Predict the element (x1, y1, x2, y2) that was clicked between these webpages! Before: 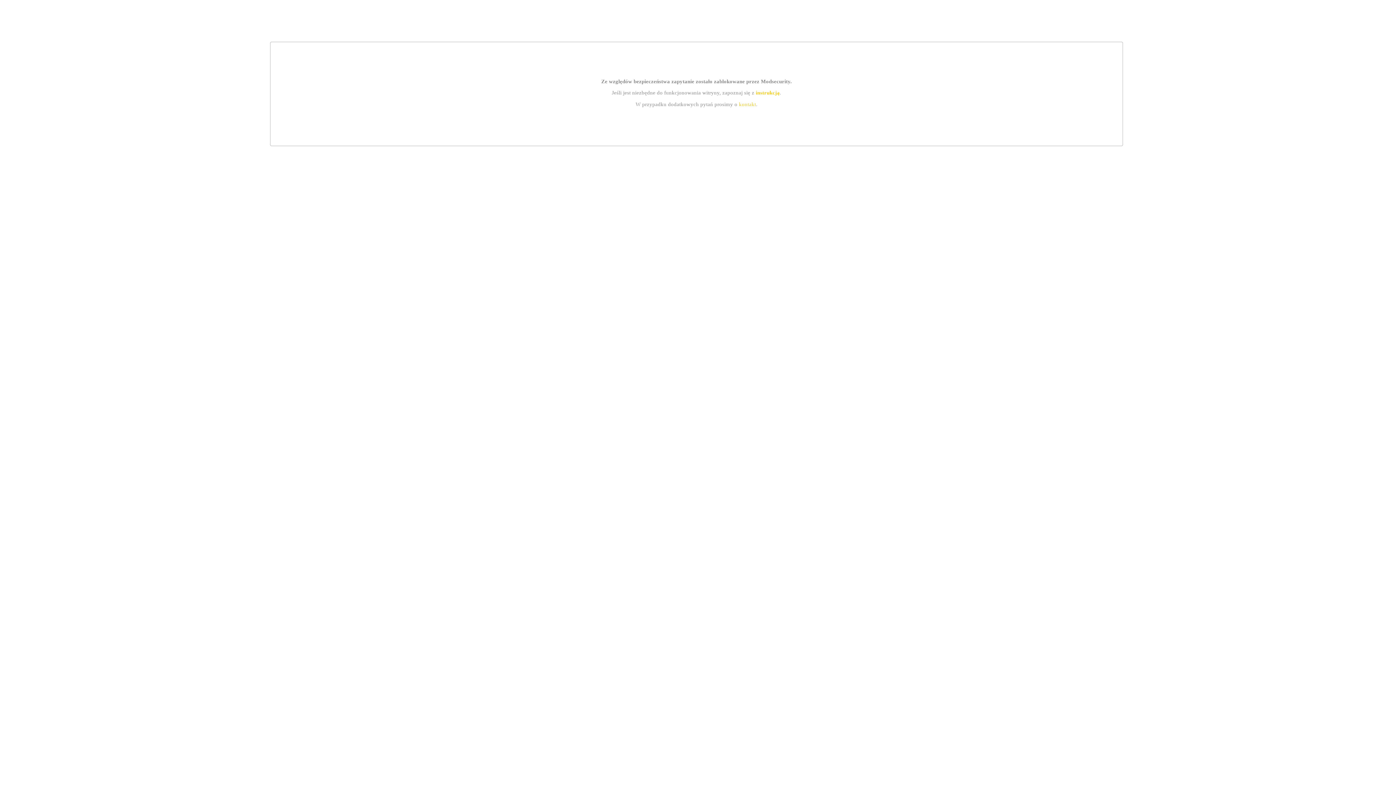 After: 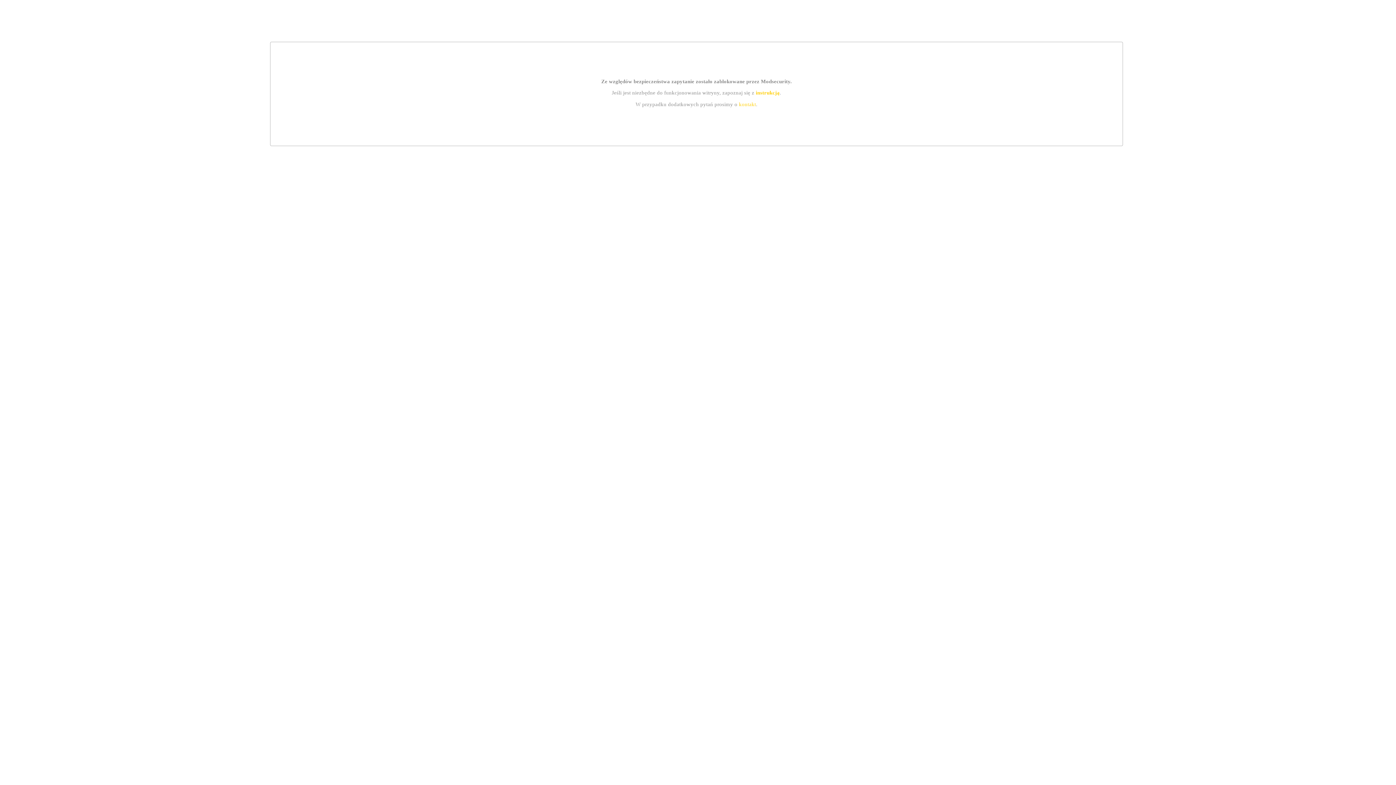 Action: label: kontakt bbox: (739, 101, 756, 107)